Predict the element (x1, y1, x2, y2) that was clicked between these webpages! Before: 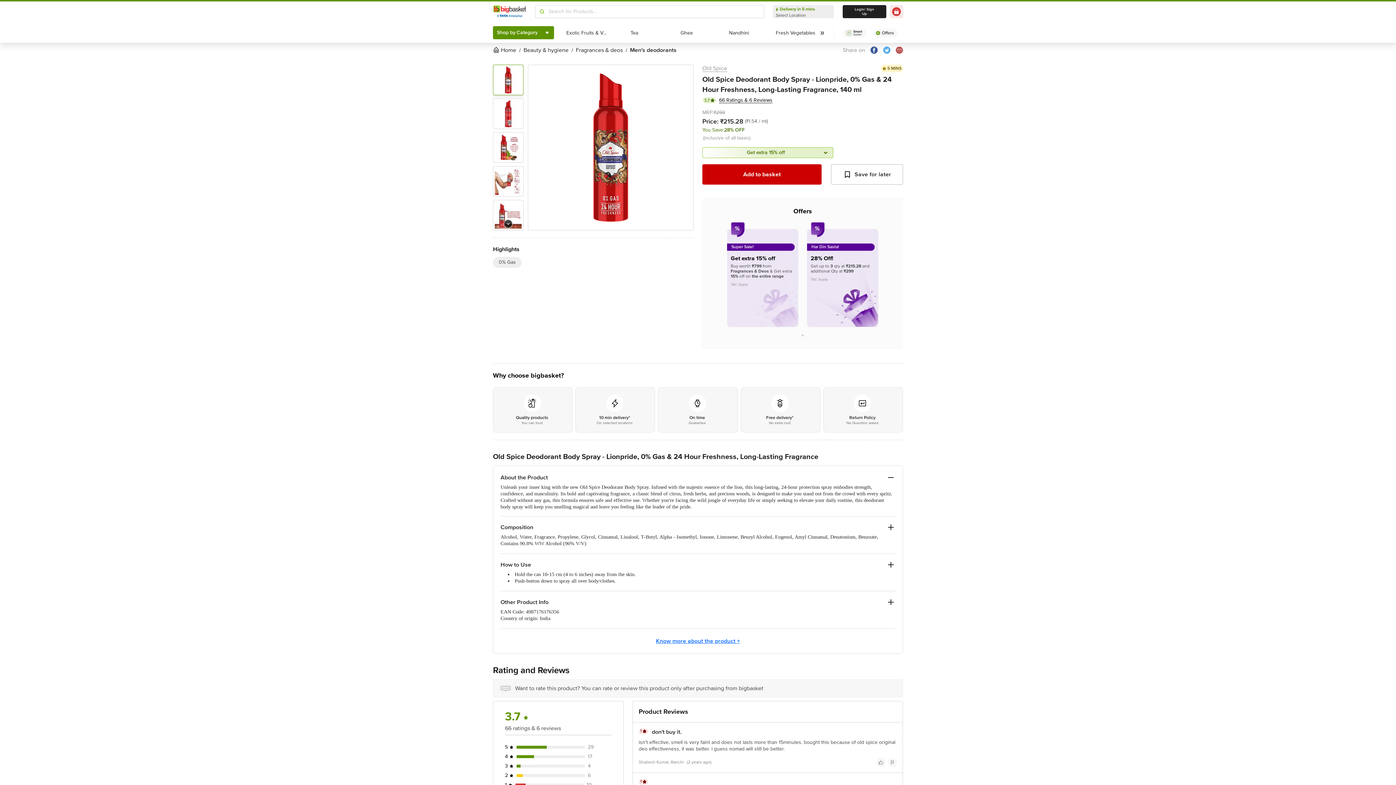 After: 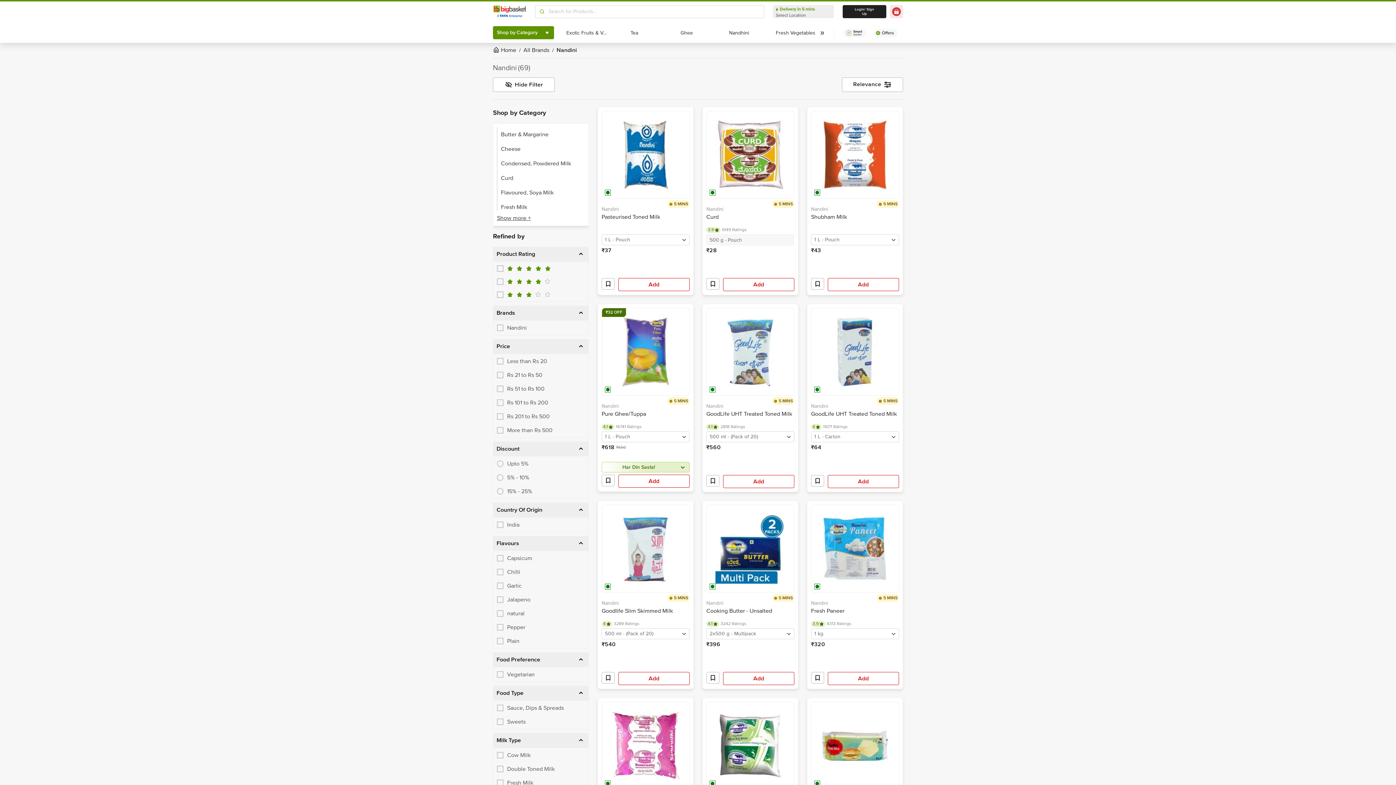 Action: bbox: (727, 27, 751, 38) label: Nandhini
Nandhini